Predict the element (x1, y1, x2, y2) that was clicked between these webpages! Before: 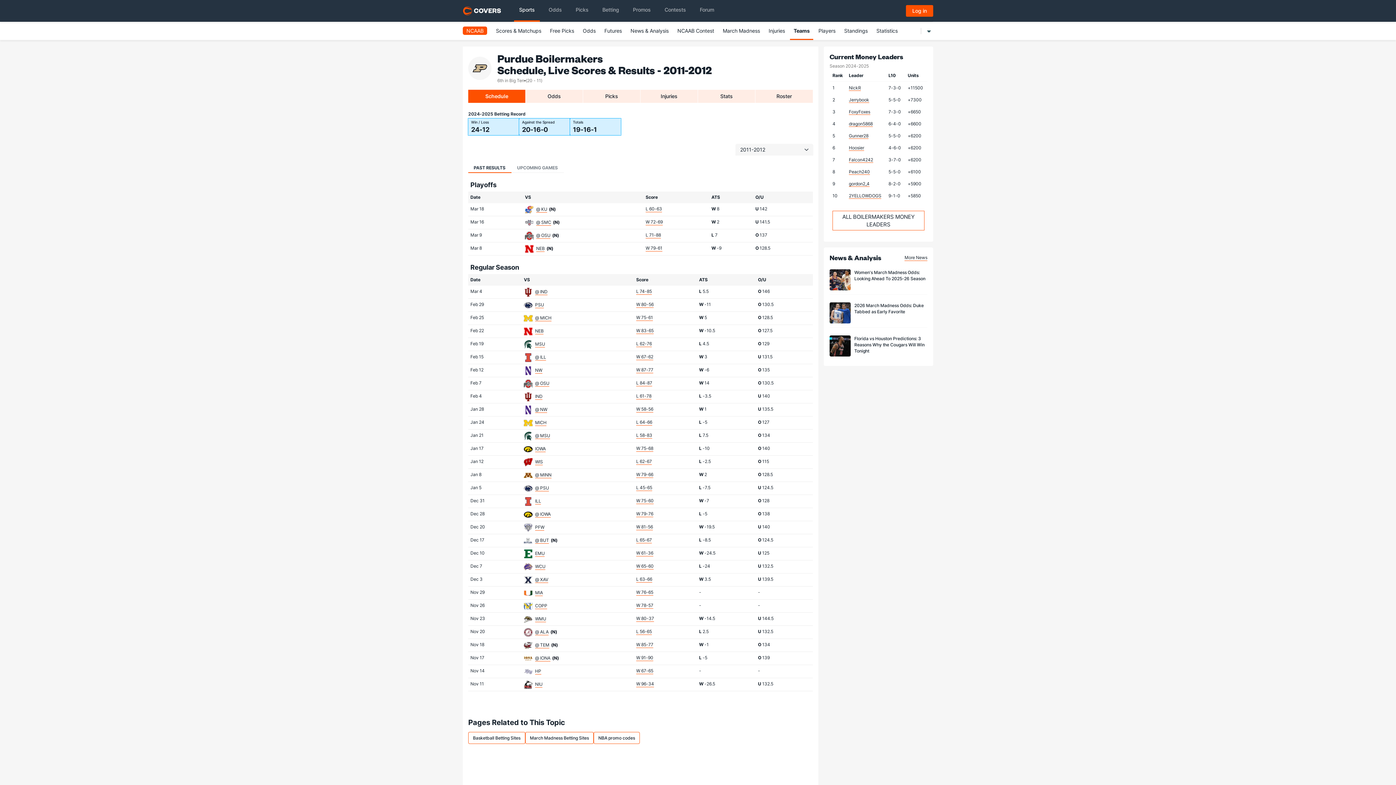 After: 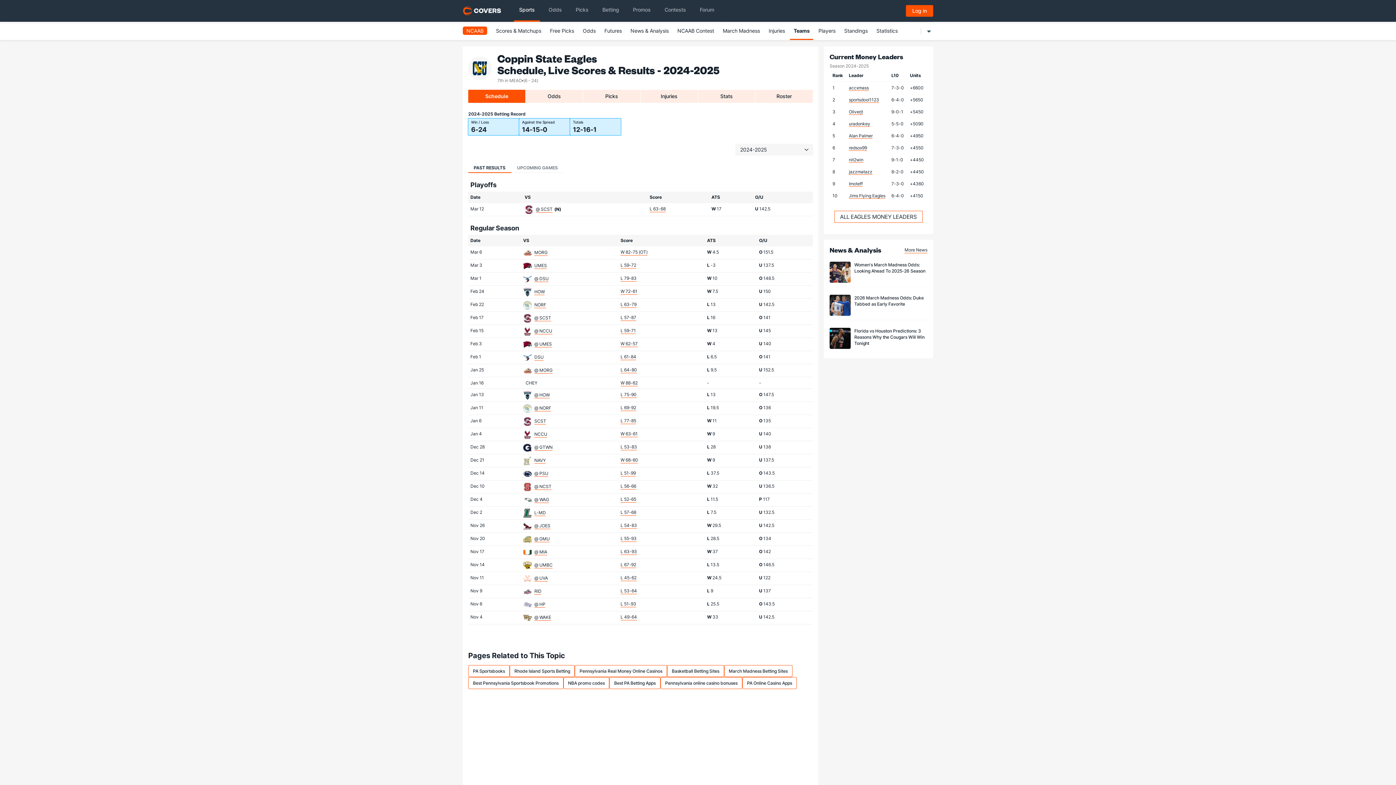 Action: bbox: (535, 603, 547, 609) label: COPP